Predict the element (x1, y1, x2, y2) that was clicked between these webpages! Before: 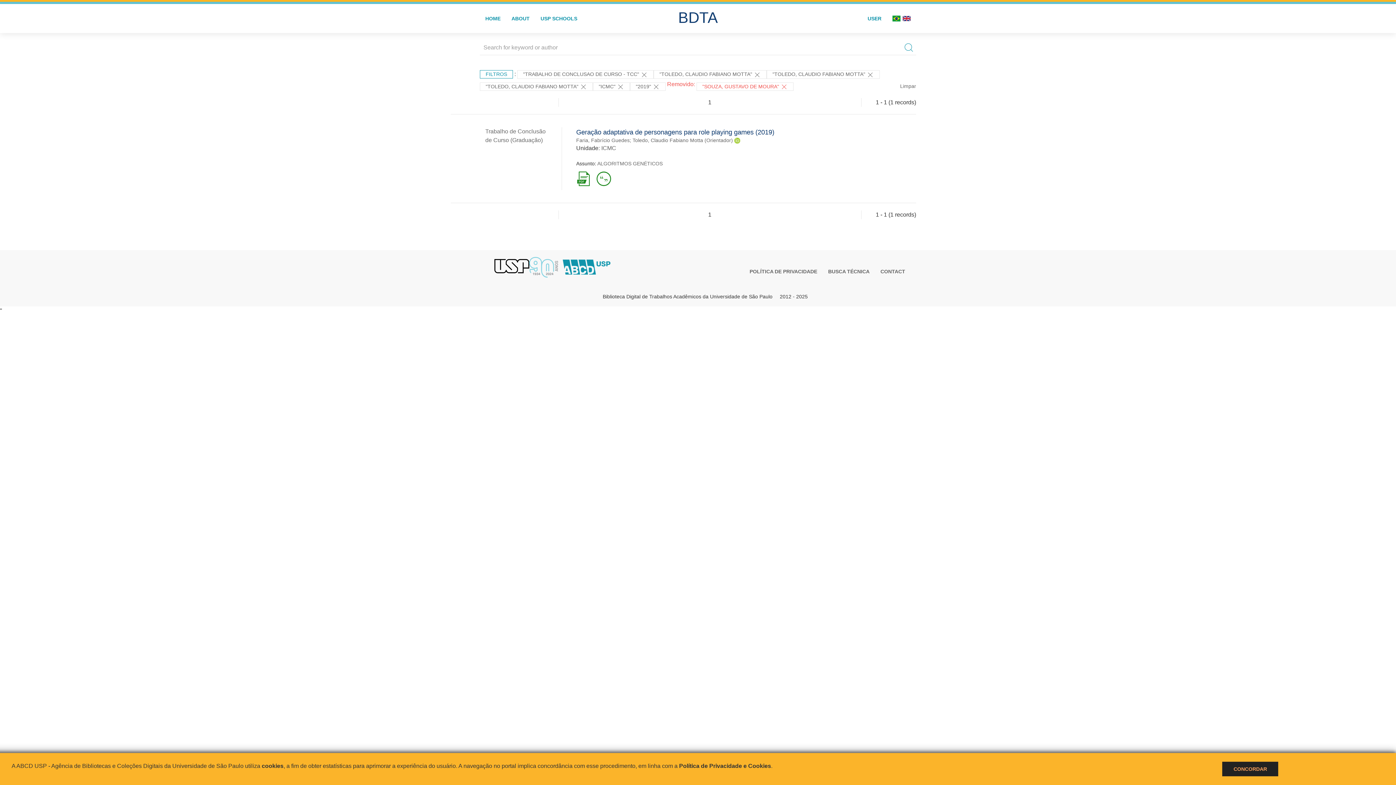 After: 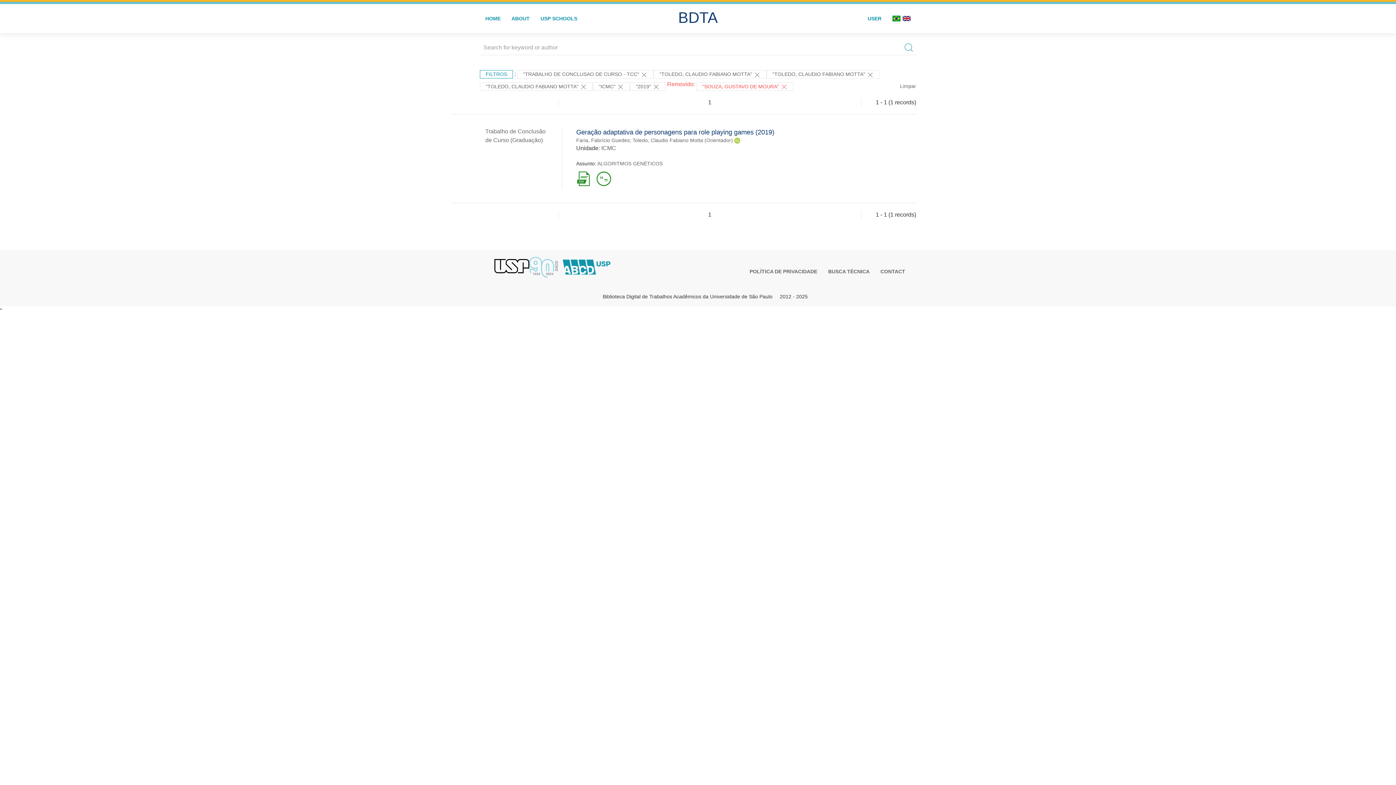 Action: label: CONCORDAR bbox: (1233, 766, 1267, 772)